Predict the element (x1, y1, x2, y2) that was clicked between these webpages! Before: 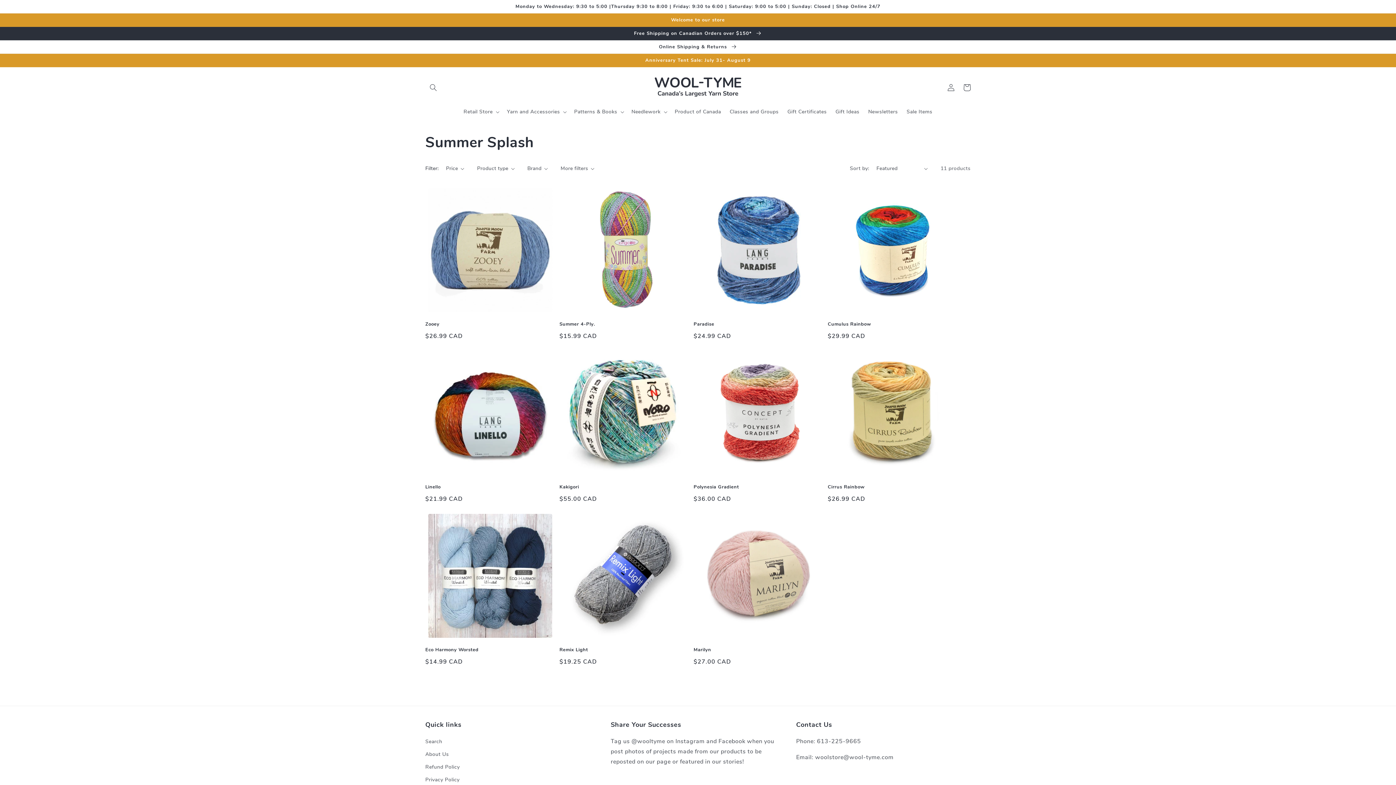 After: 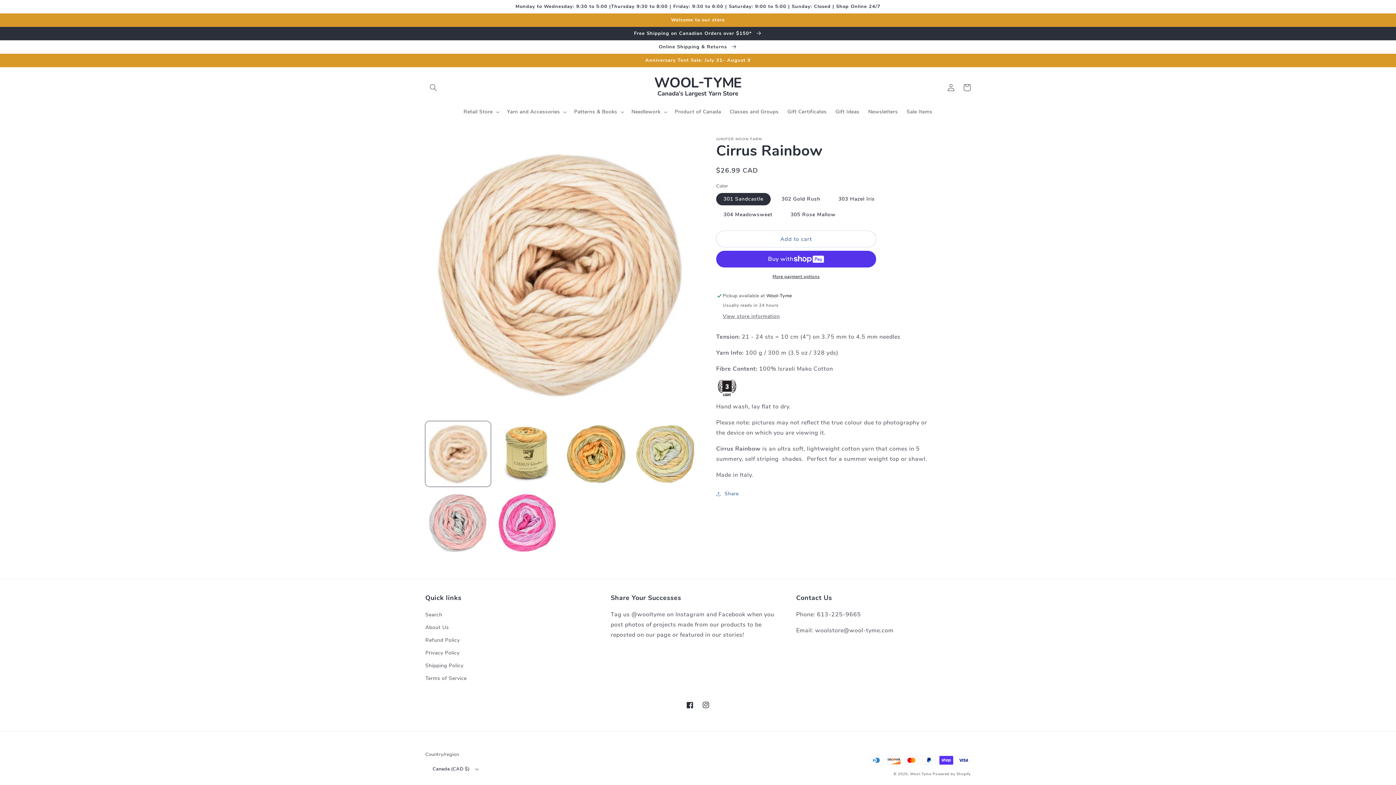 Action: label: Cirrus Rainbow bbox: (828, 484, 957, 490)